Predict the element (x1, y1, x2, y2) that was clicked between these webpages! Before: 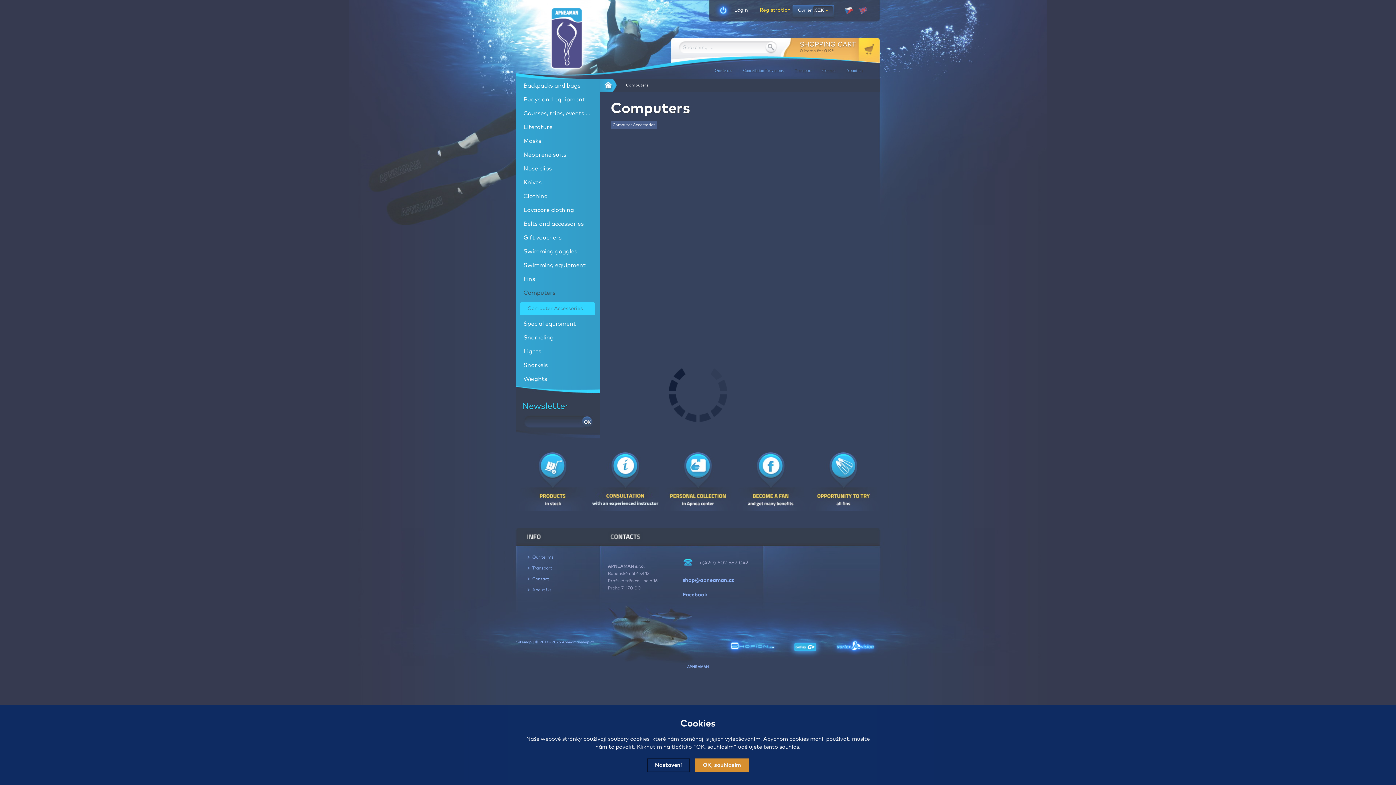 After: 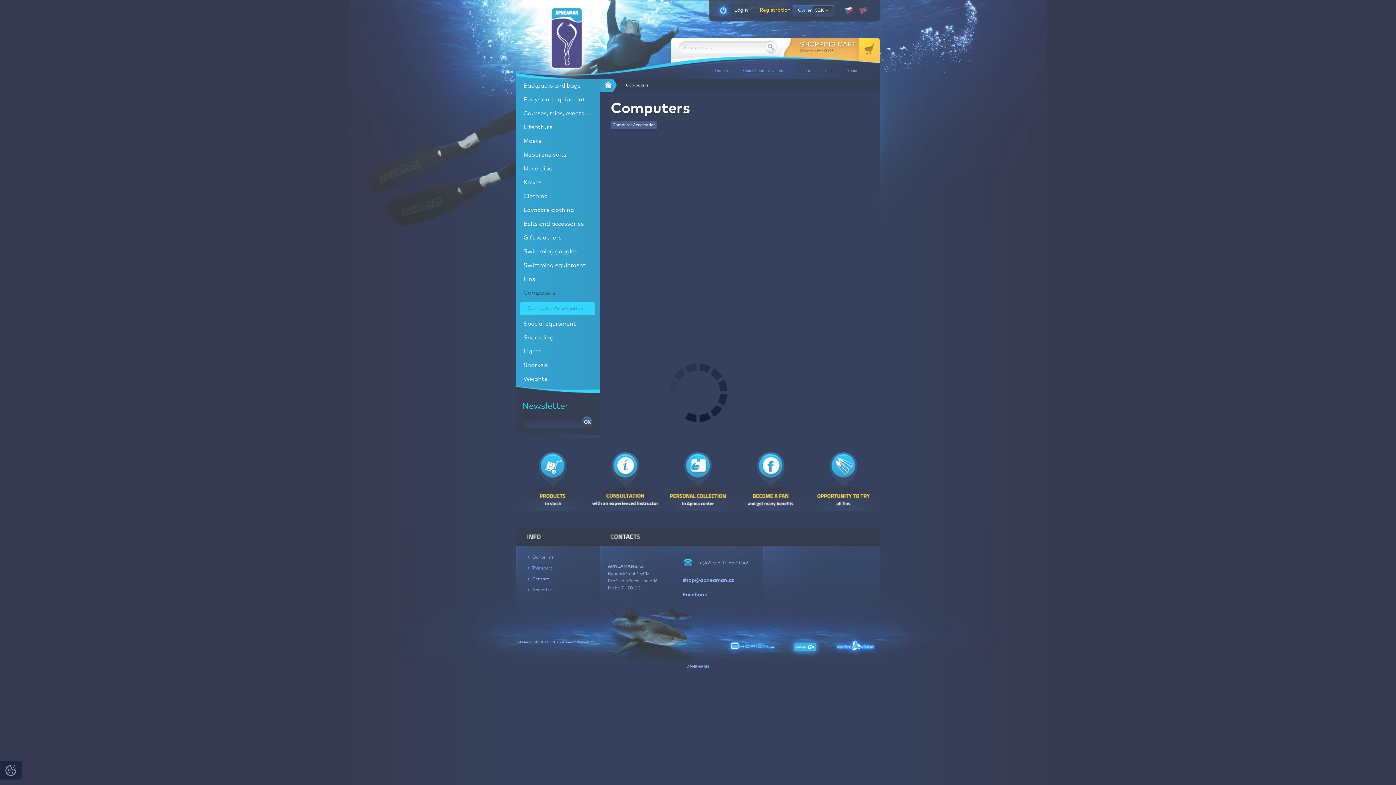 Action: bbox: (695, 758, 749, 772) label: OK, souhlasím